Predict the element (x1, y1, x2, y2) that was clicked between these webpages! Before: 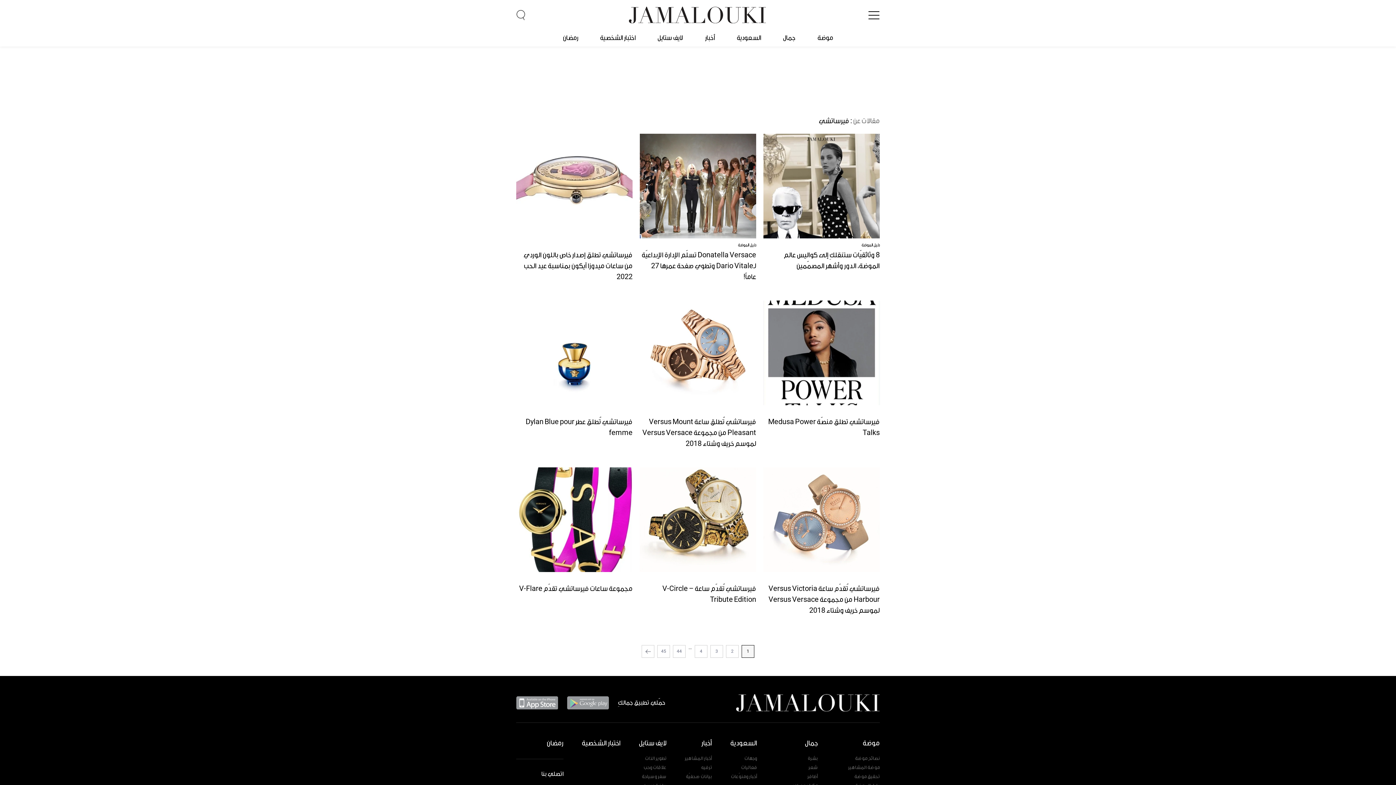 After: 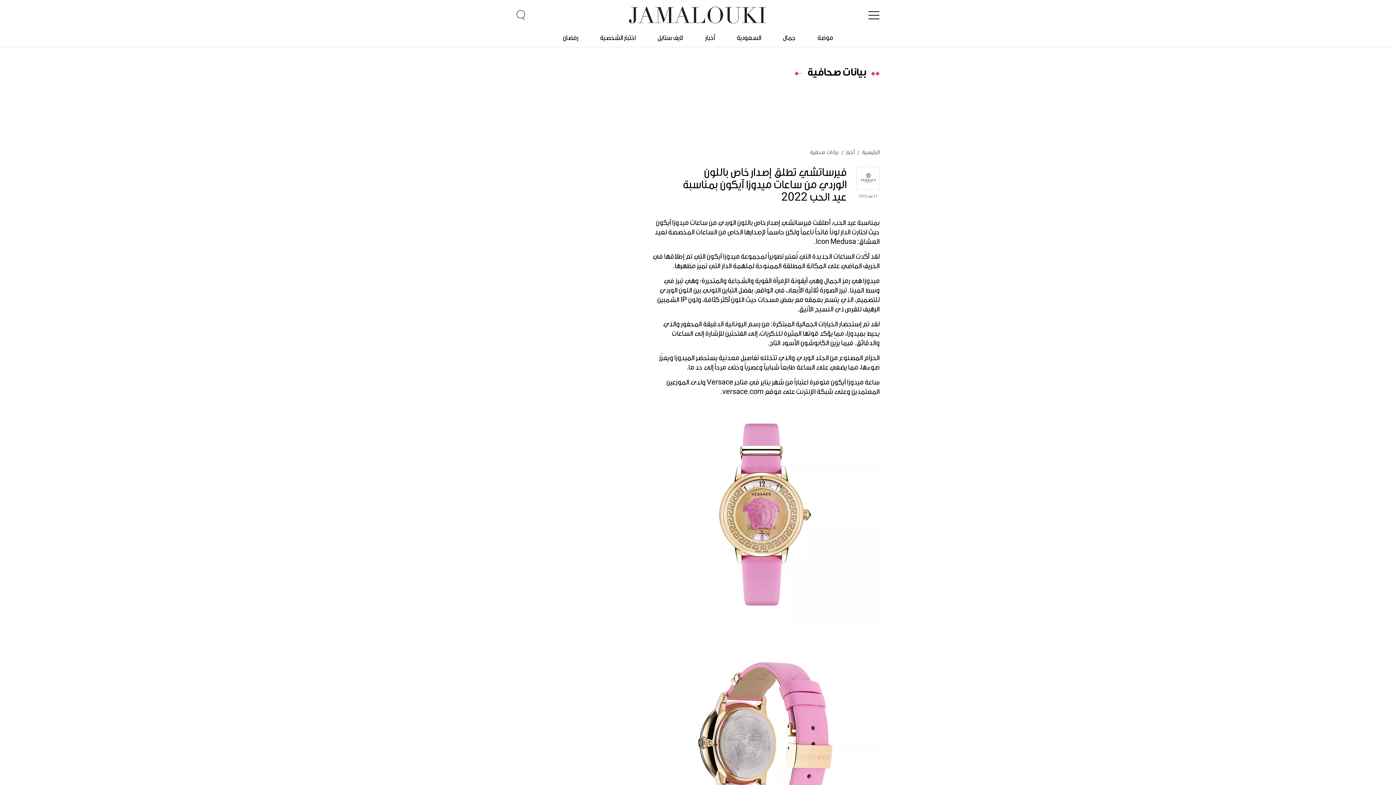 Action: bbox: (516, 133, 632, 238)